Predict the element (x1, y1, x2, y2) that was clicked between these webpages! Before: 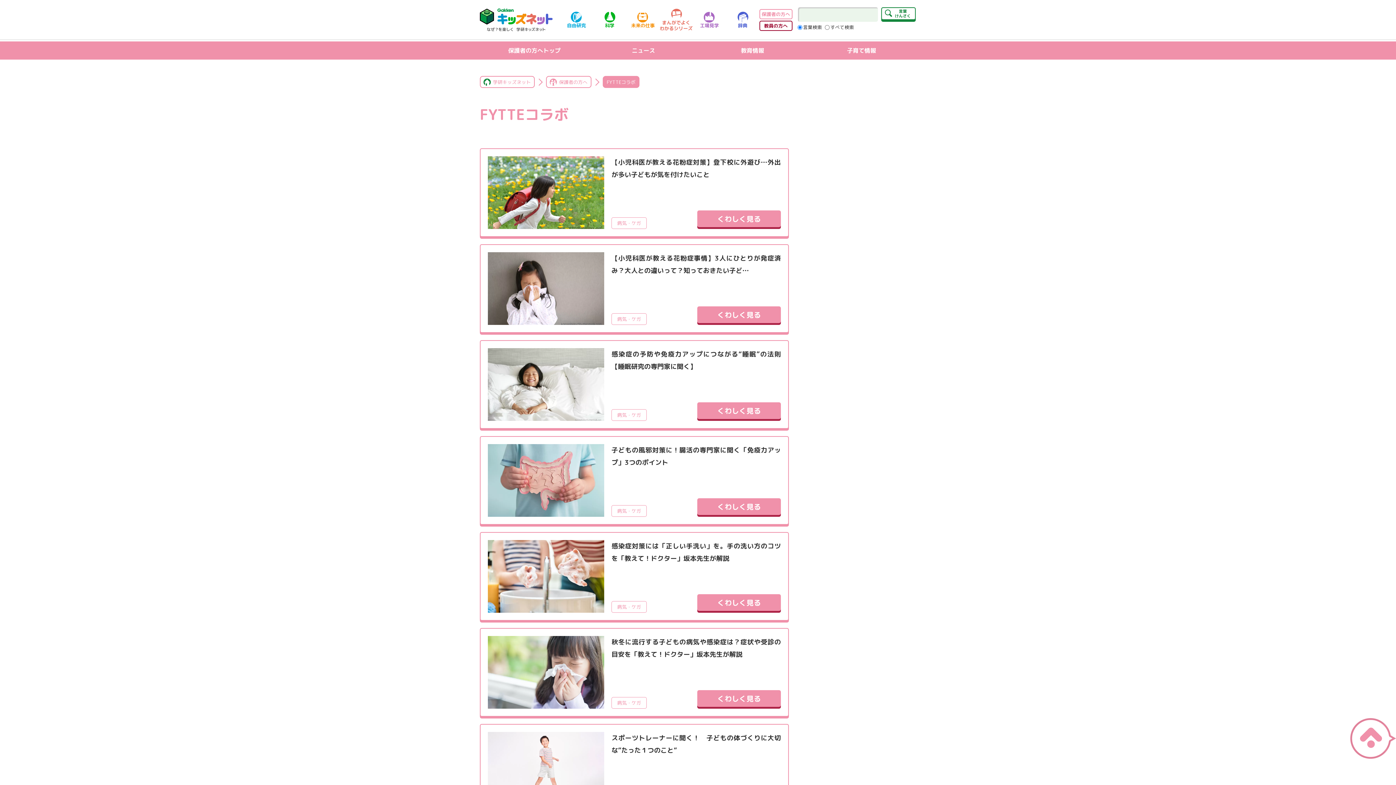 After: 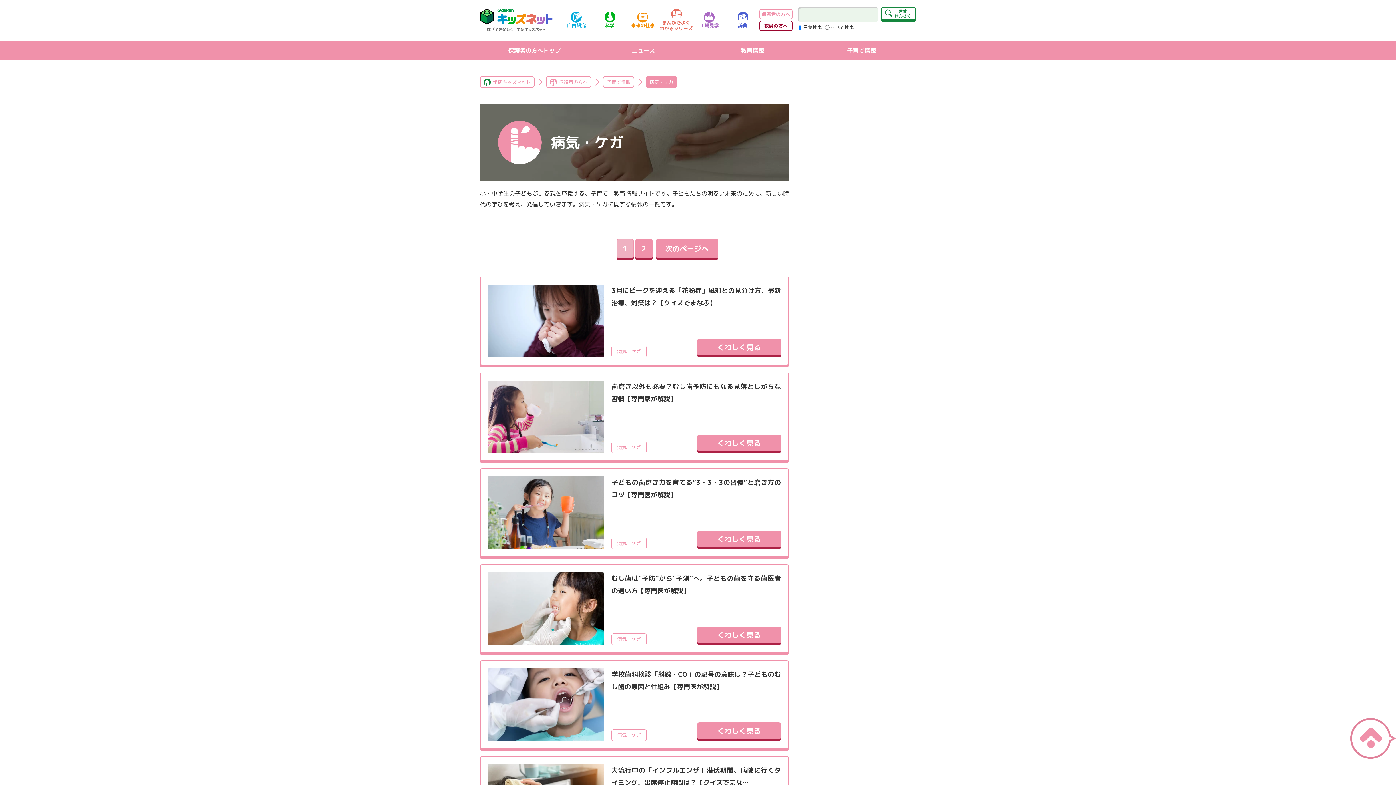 Action: label: 病気・ケガ bbox: (611, 601, 646, 613)